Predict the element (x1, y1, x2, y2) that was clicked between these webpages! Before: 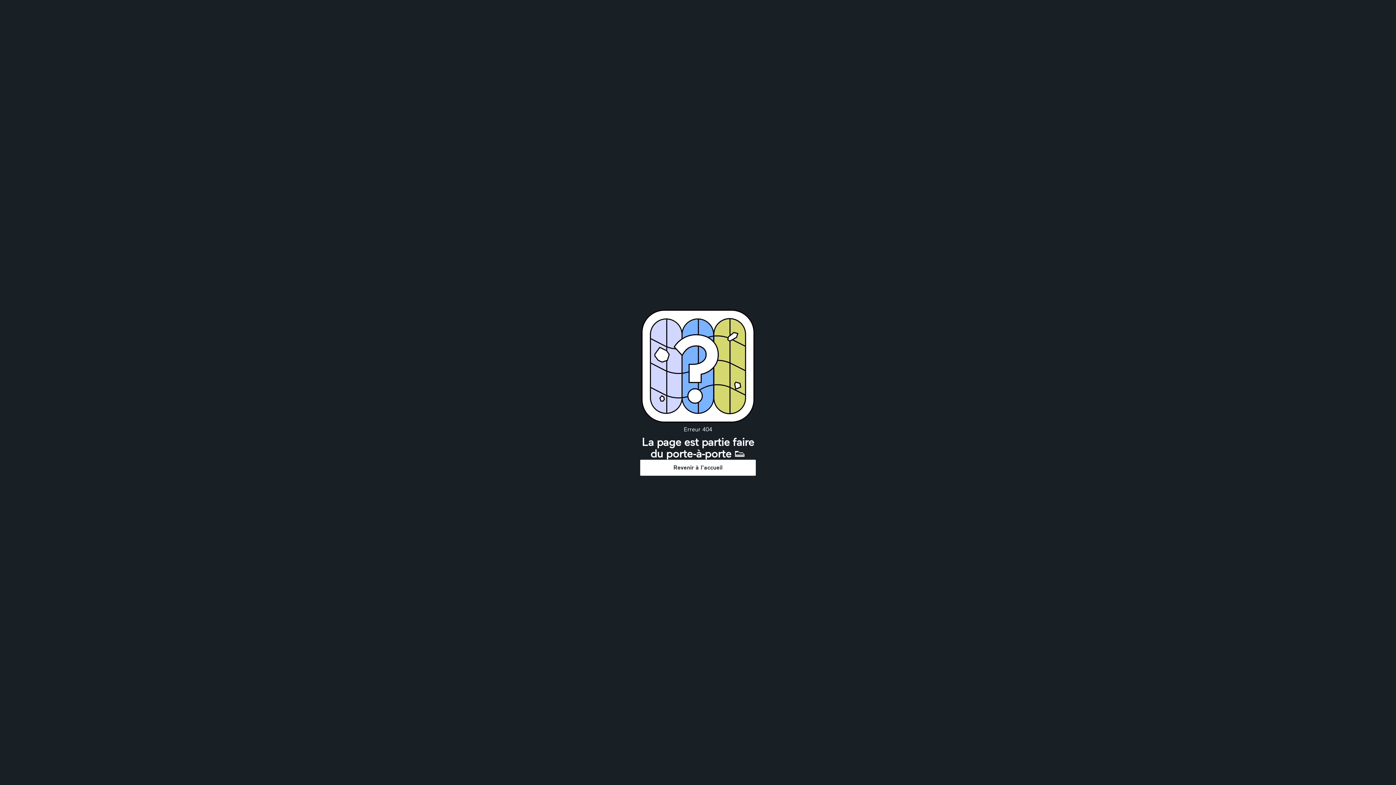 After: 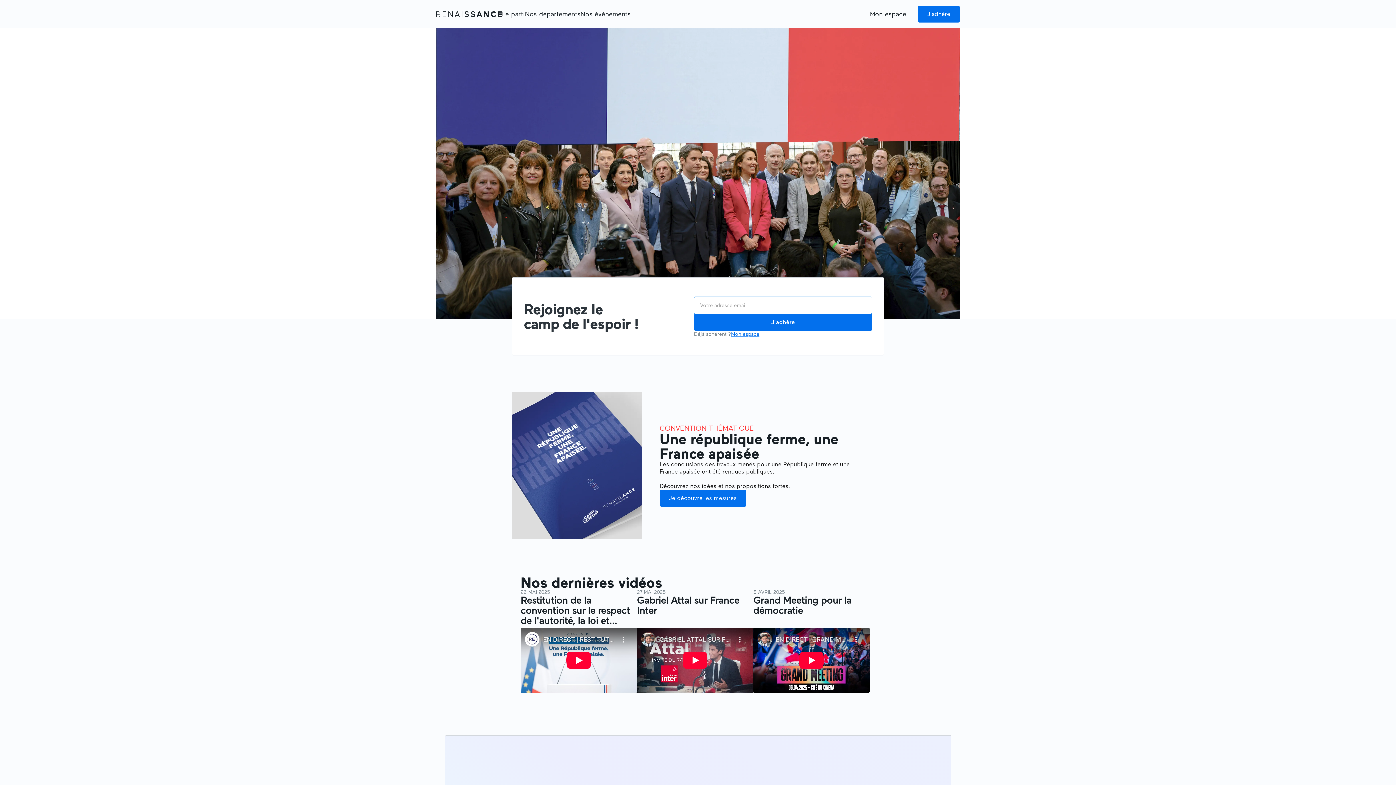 Action: bbox: (640, 459, 756, 476) label: Revenir à l'accueil